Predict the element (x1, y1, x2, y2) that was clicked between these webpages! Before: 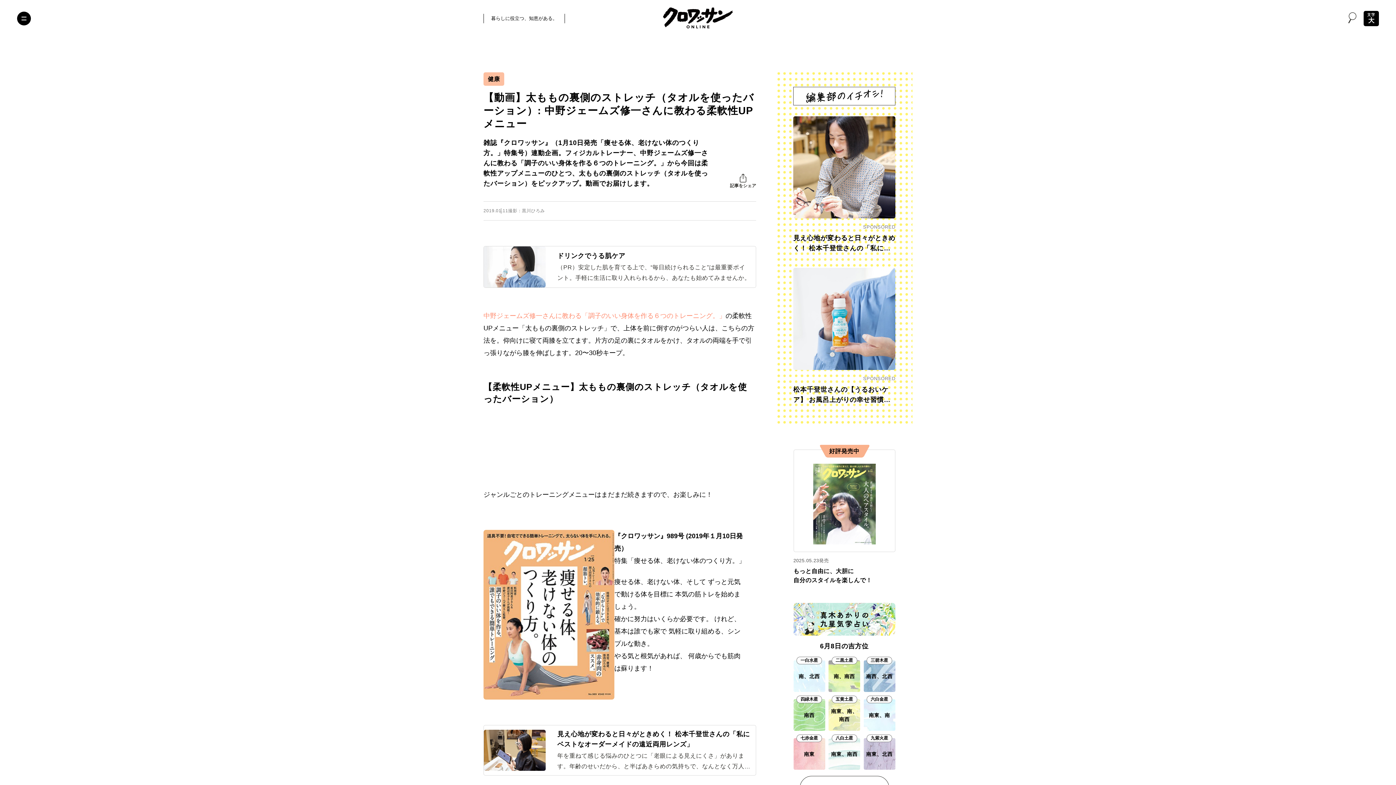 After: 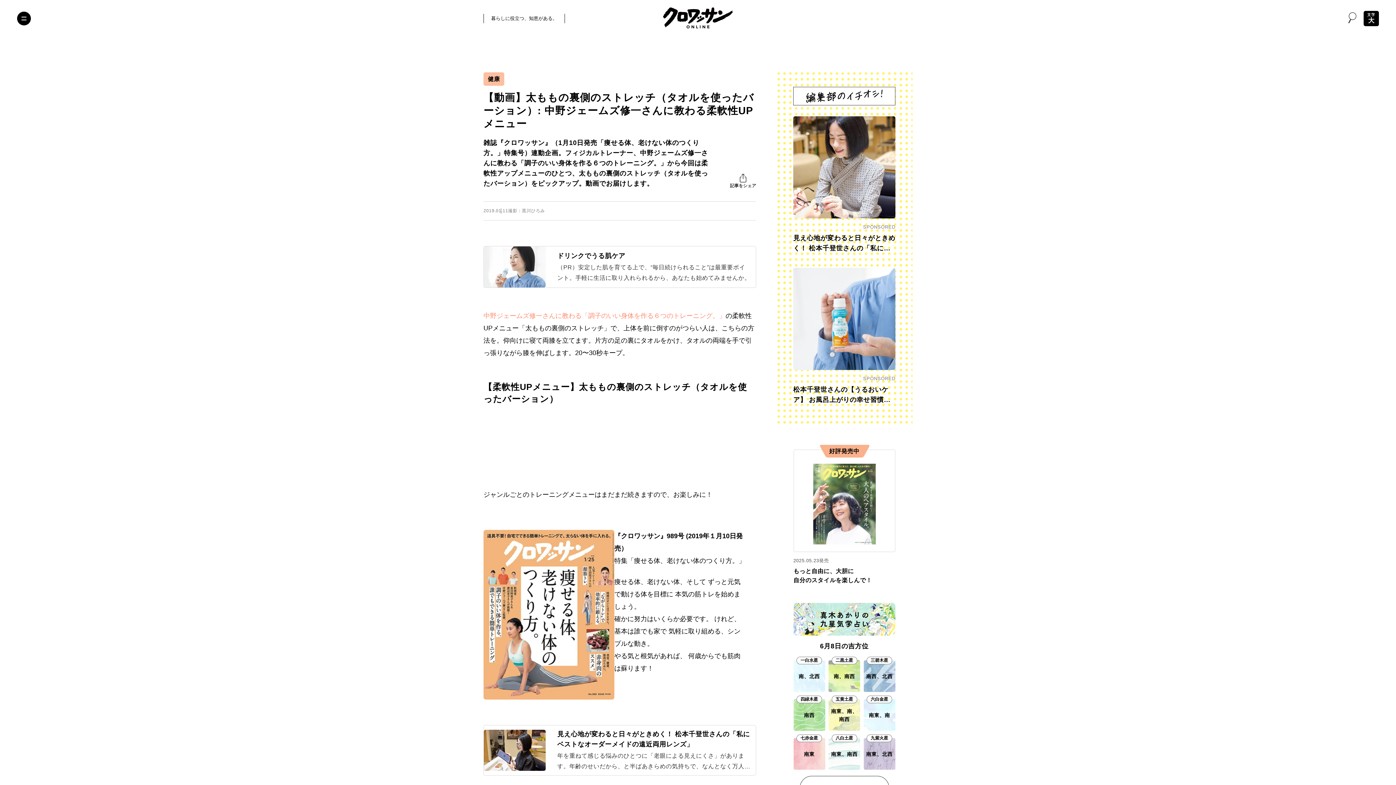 Action: bbox: (1347, 12, 1358, 23)